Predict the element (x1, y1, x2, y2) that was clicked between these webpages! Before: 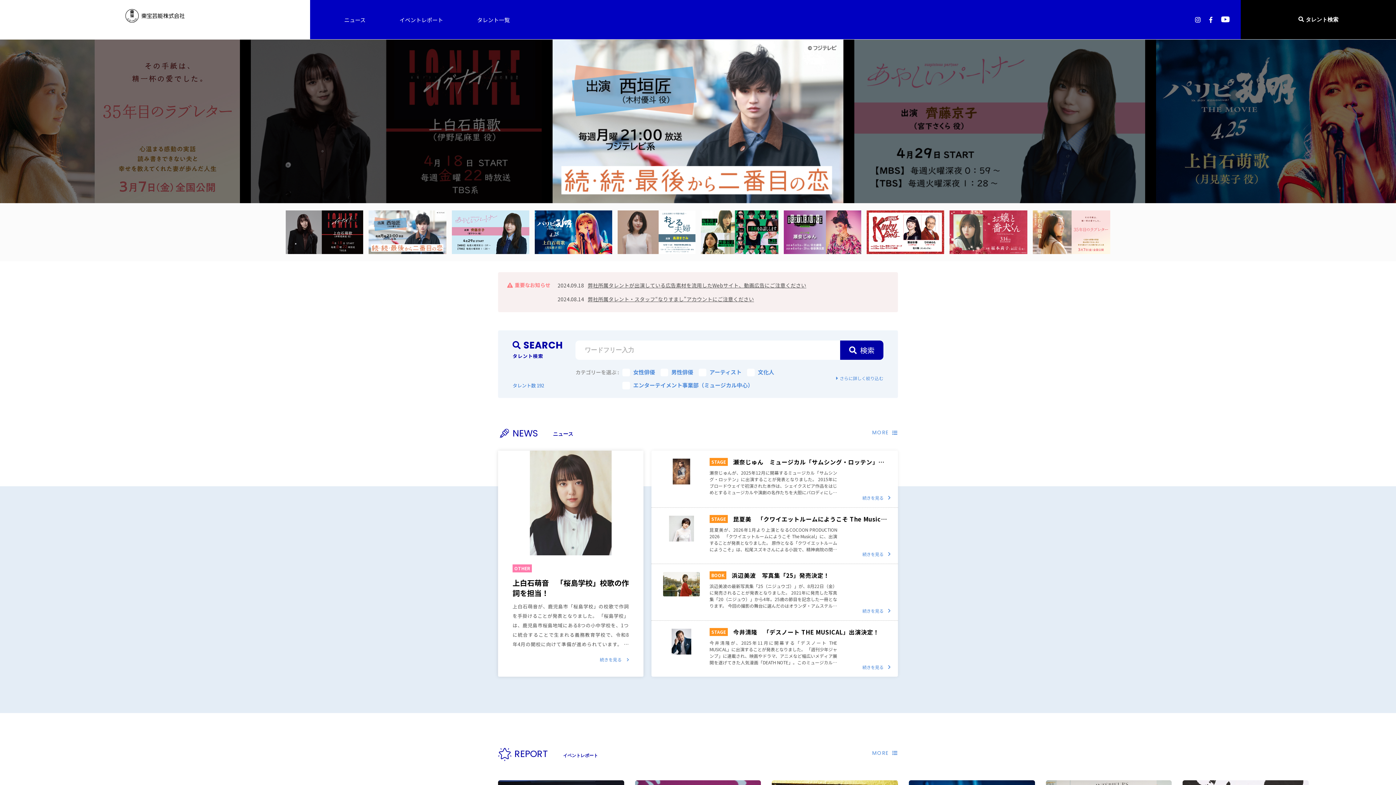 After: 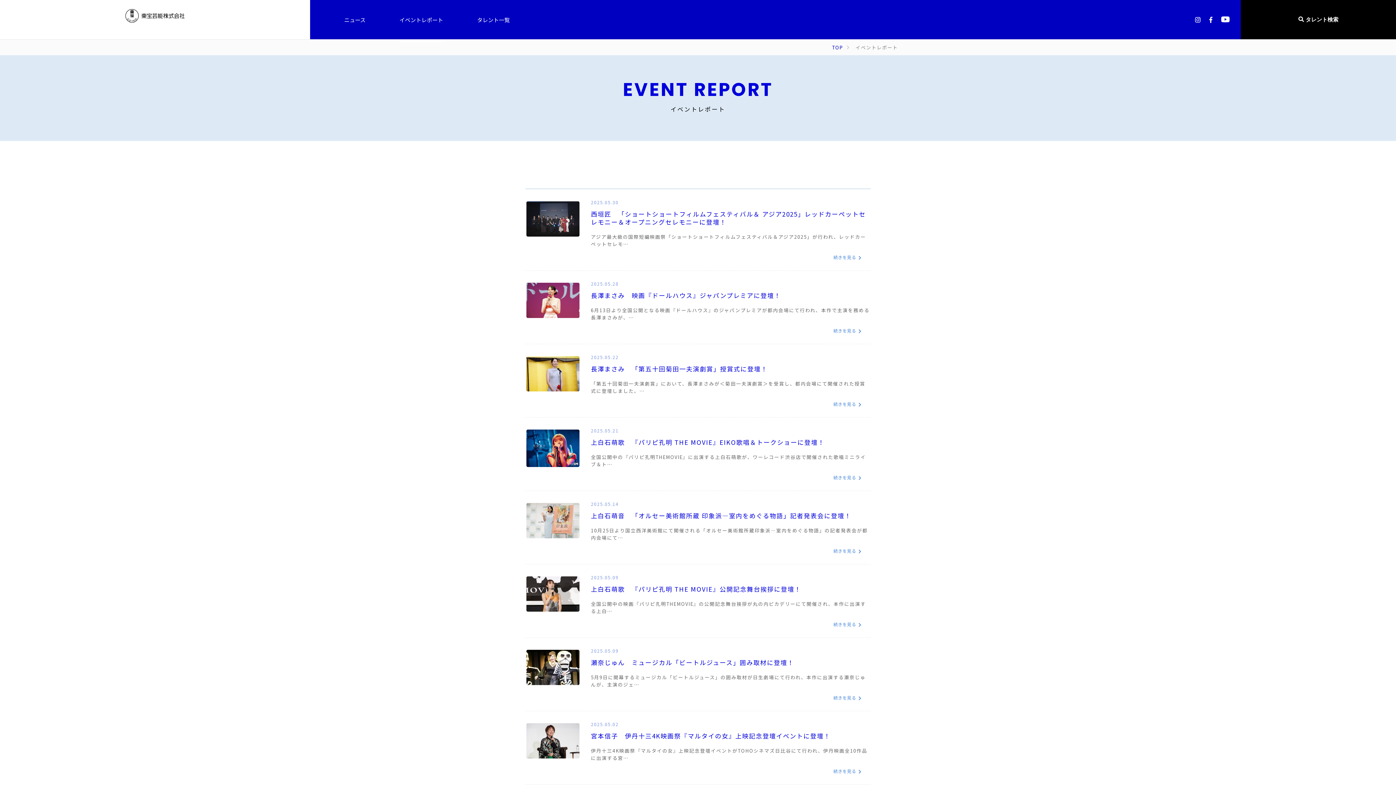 Action: label: MORE bbox: (872, 751, 898, 756)